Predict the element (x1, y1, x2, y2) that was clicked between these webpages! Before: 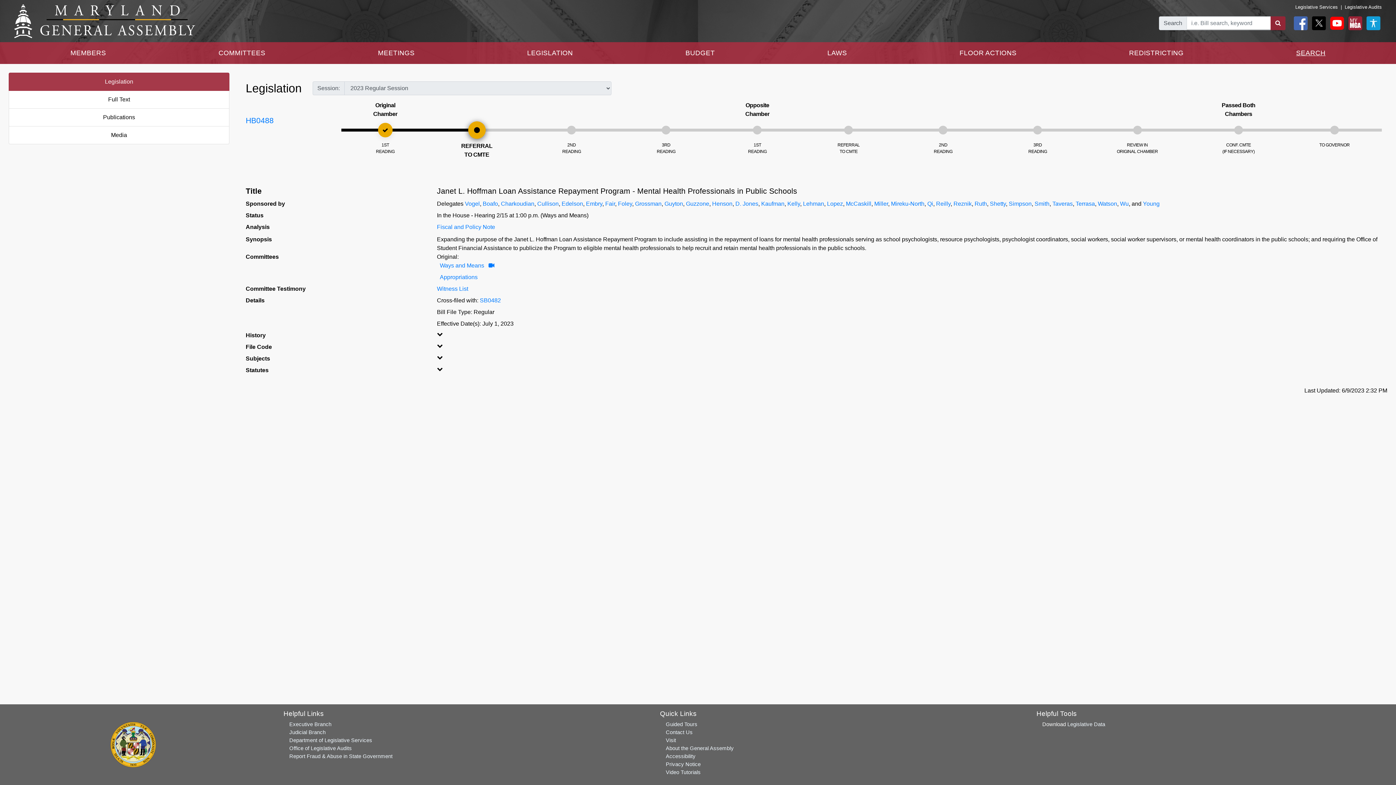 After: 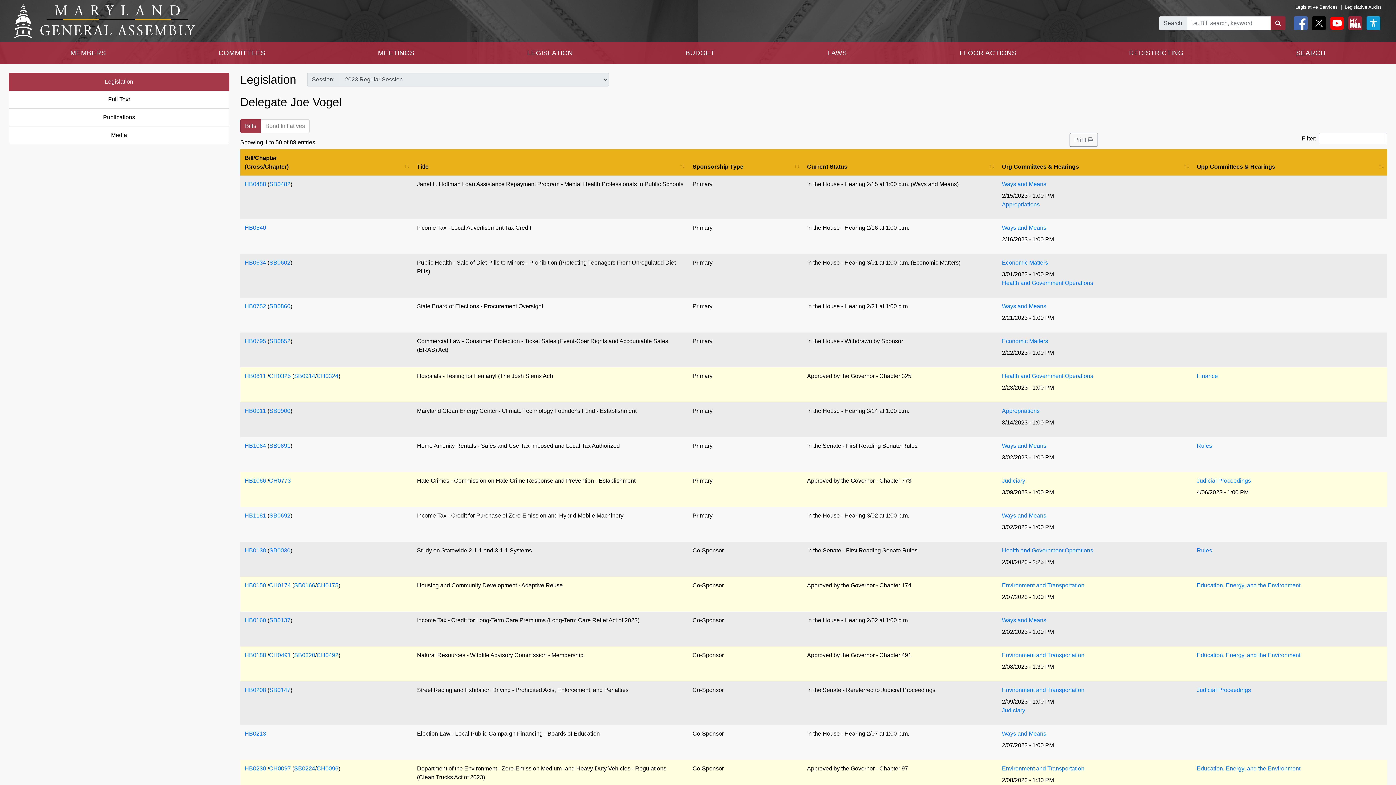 Action: label: Vogel bbox: (465, 200, 479, 206)